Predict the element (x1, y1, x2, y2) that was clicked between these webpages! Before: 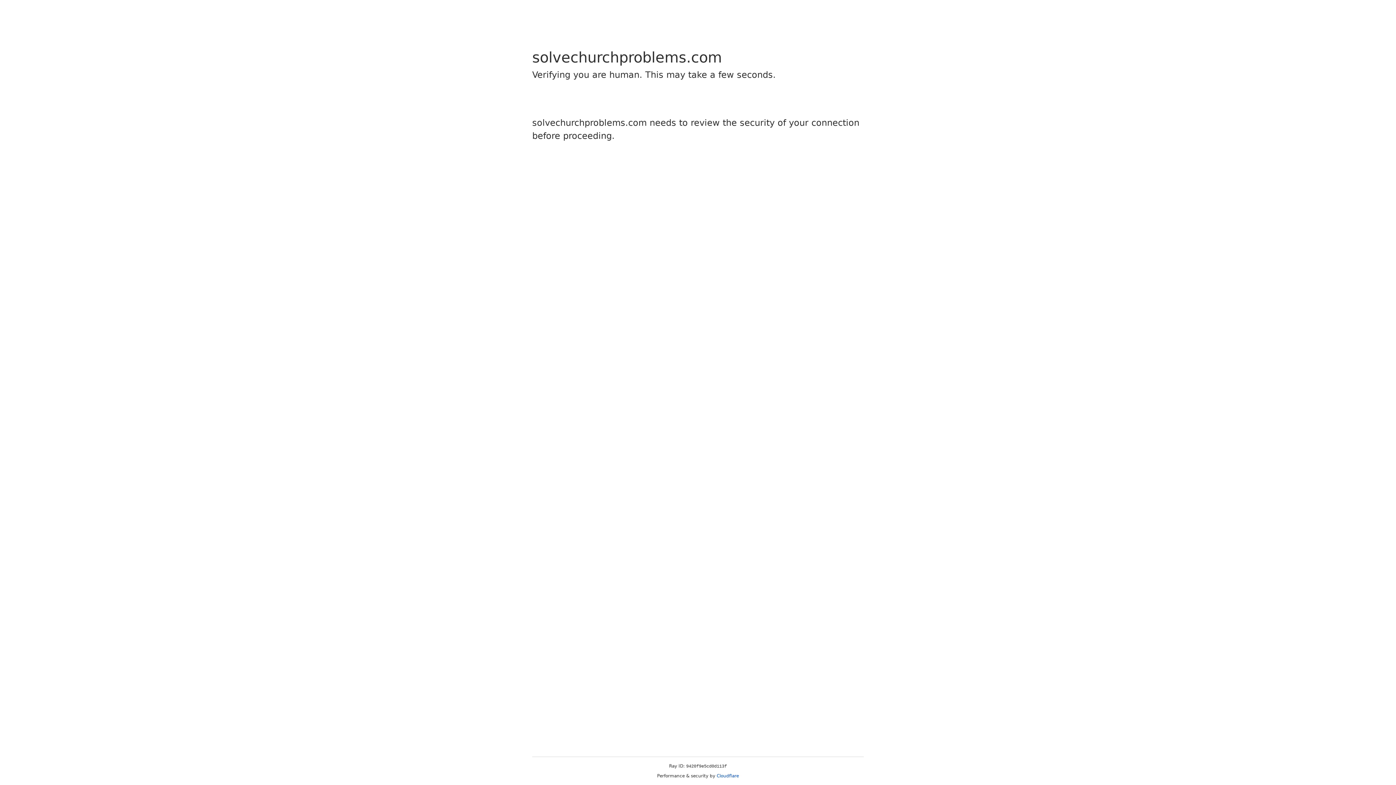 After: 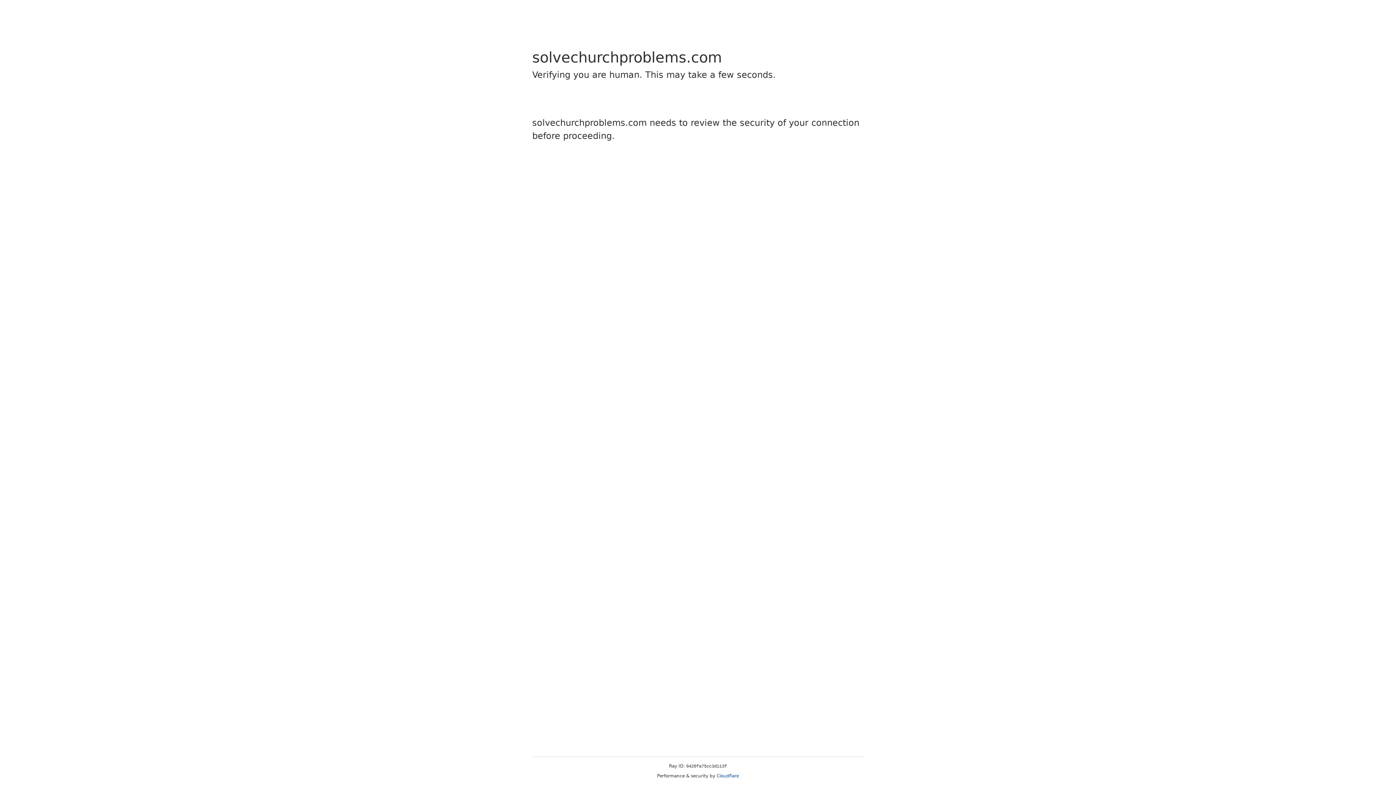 Action: bbox: (716, 773, 739, 778) label: Cloudflare